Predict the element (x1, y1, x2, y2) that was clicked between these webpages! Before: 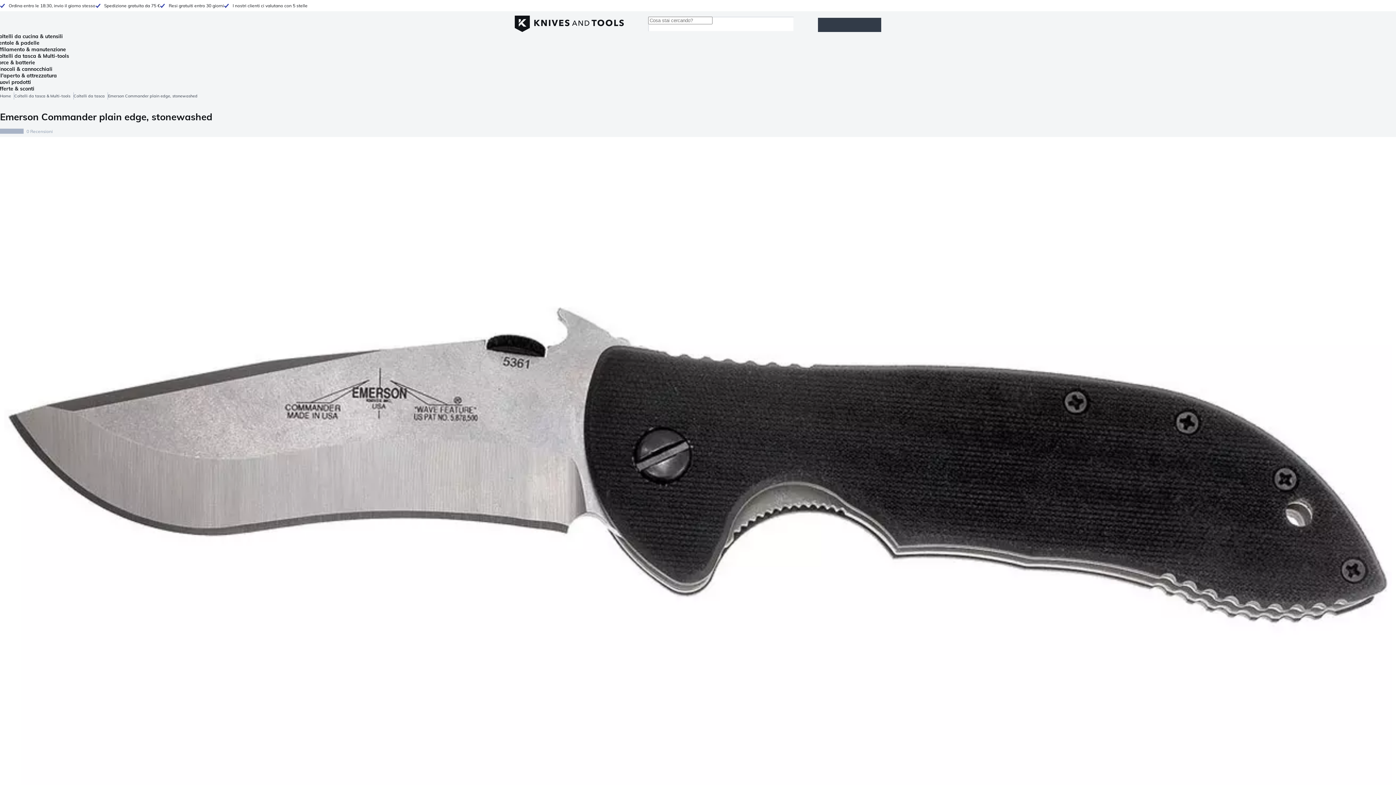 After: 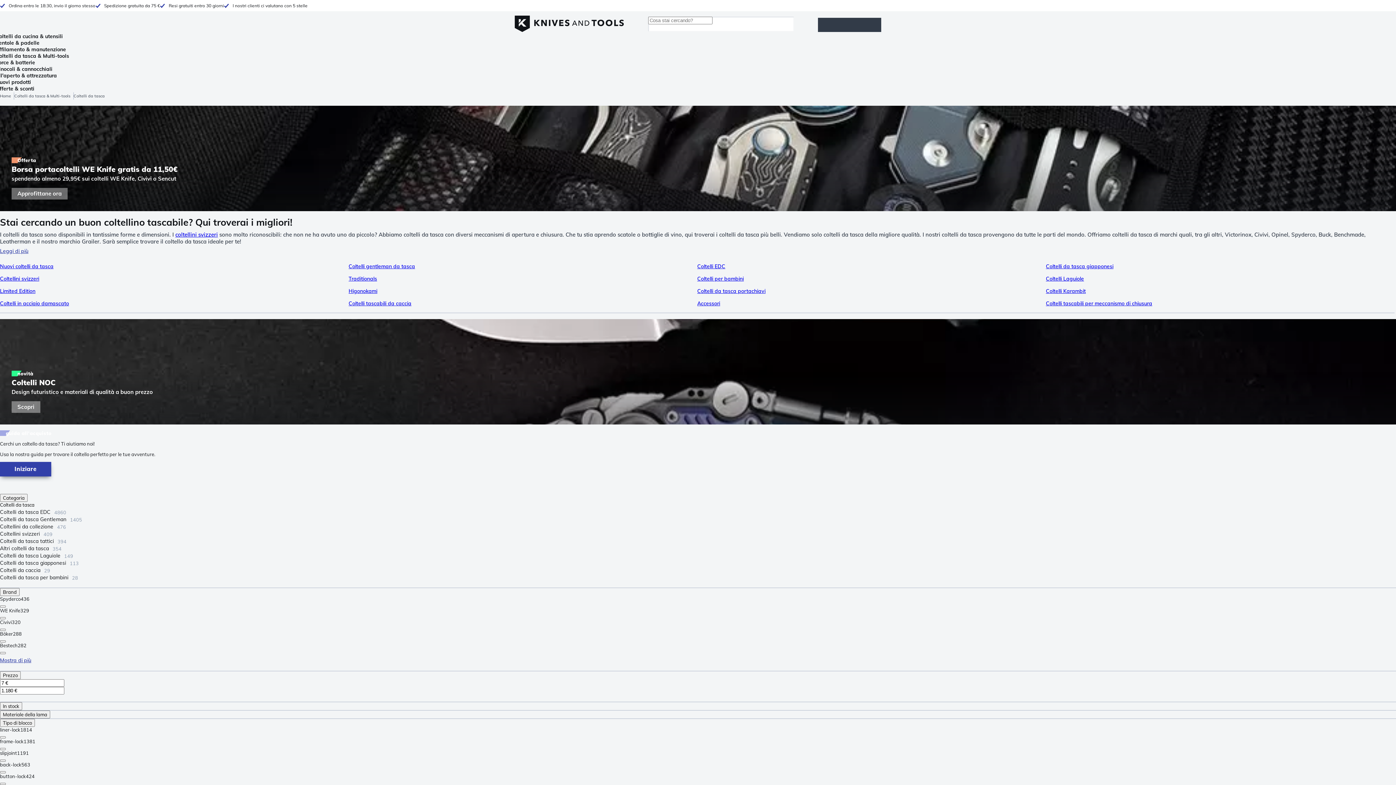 Action: bbox: (73, 92, 108, 99) label: Coltelli da tasca